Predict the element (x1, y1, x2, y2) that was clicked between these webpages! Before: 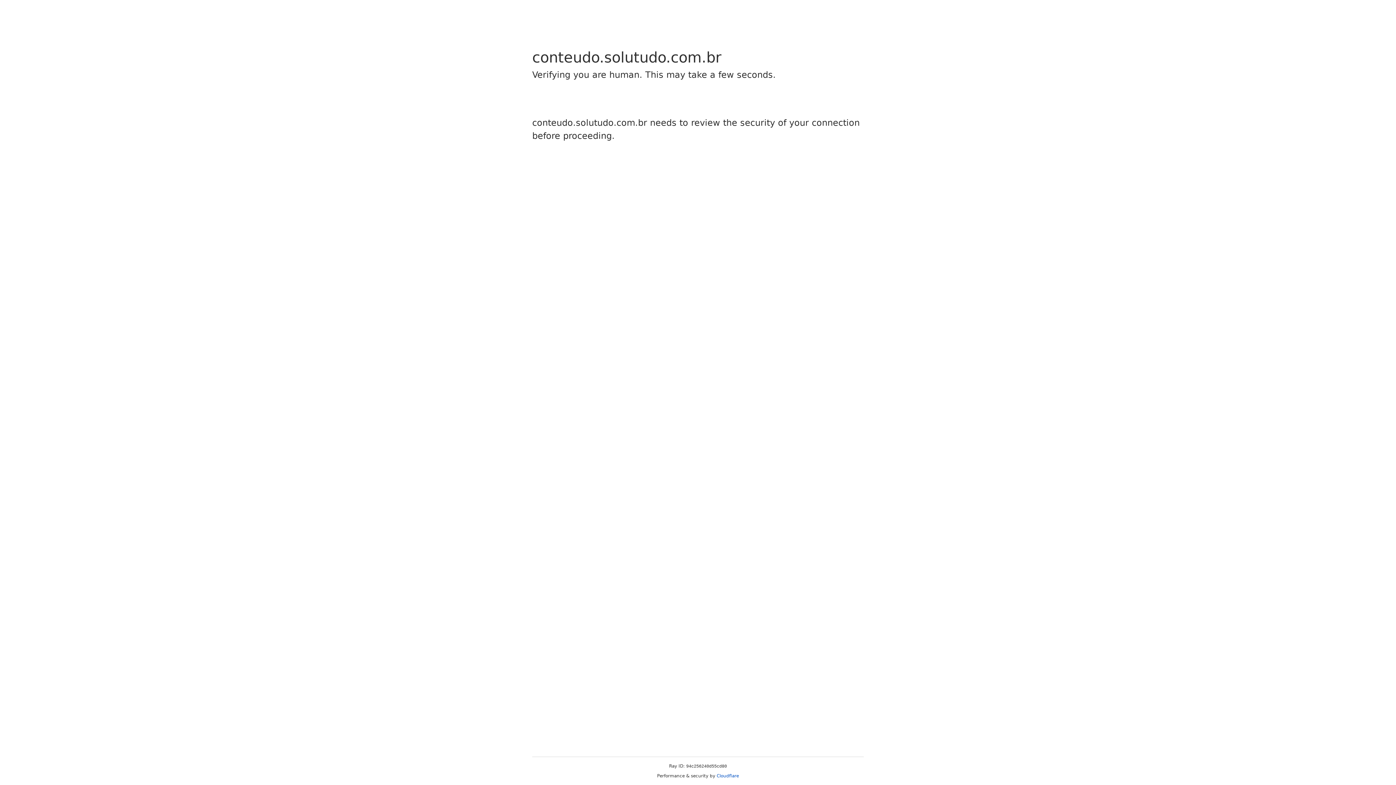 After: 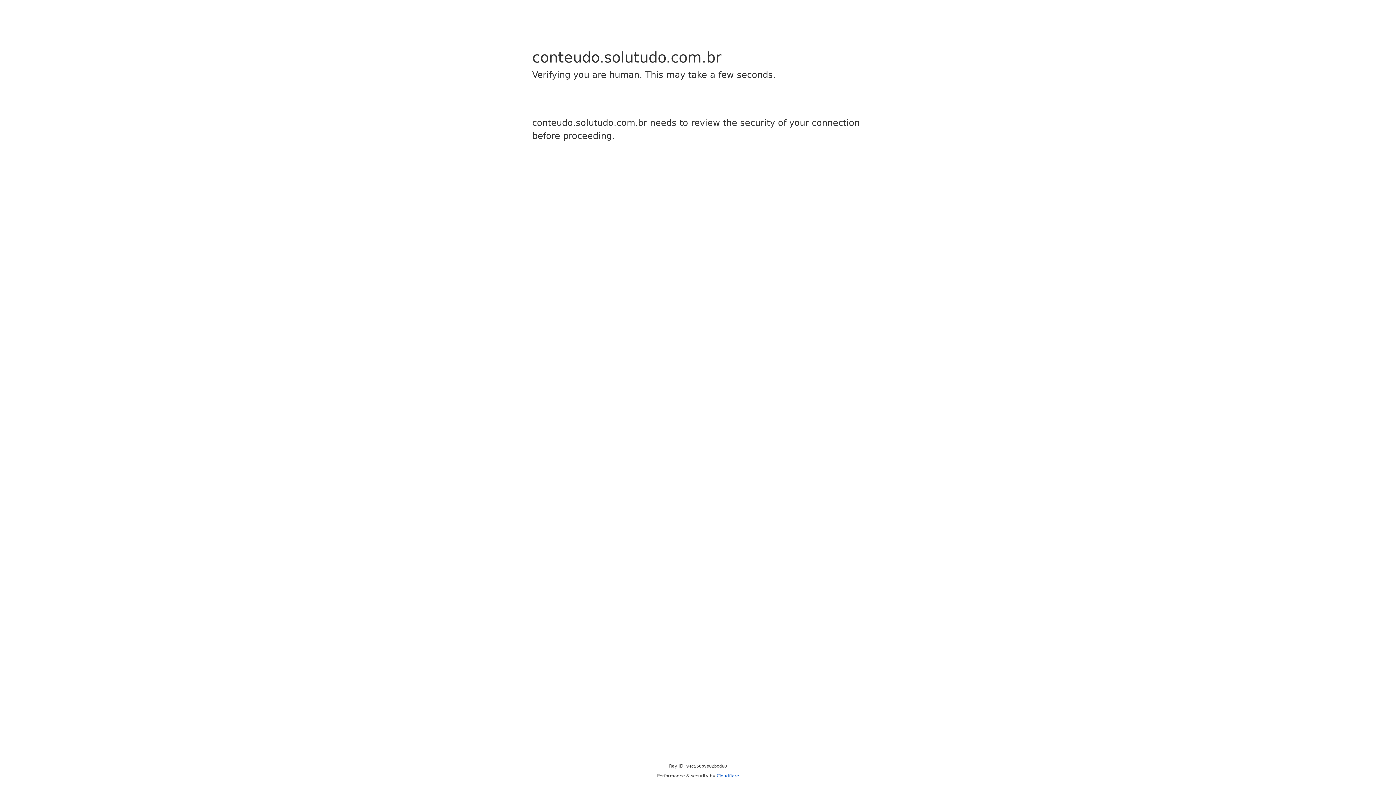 Action: label: Cloudflare bbox: (716, 773, 739, 778)